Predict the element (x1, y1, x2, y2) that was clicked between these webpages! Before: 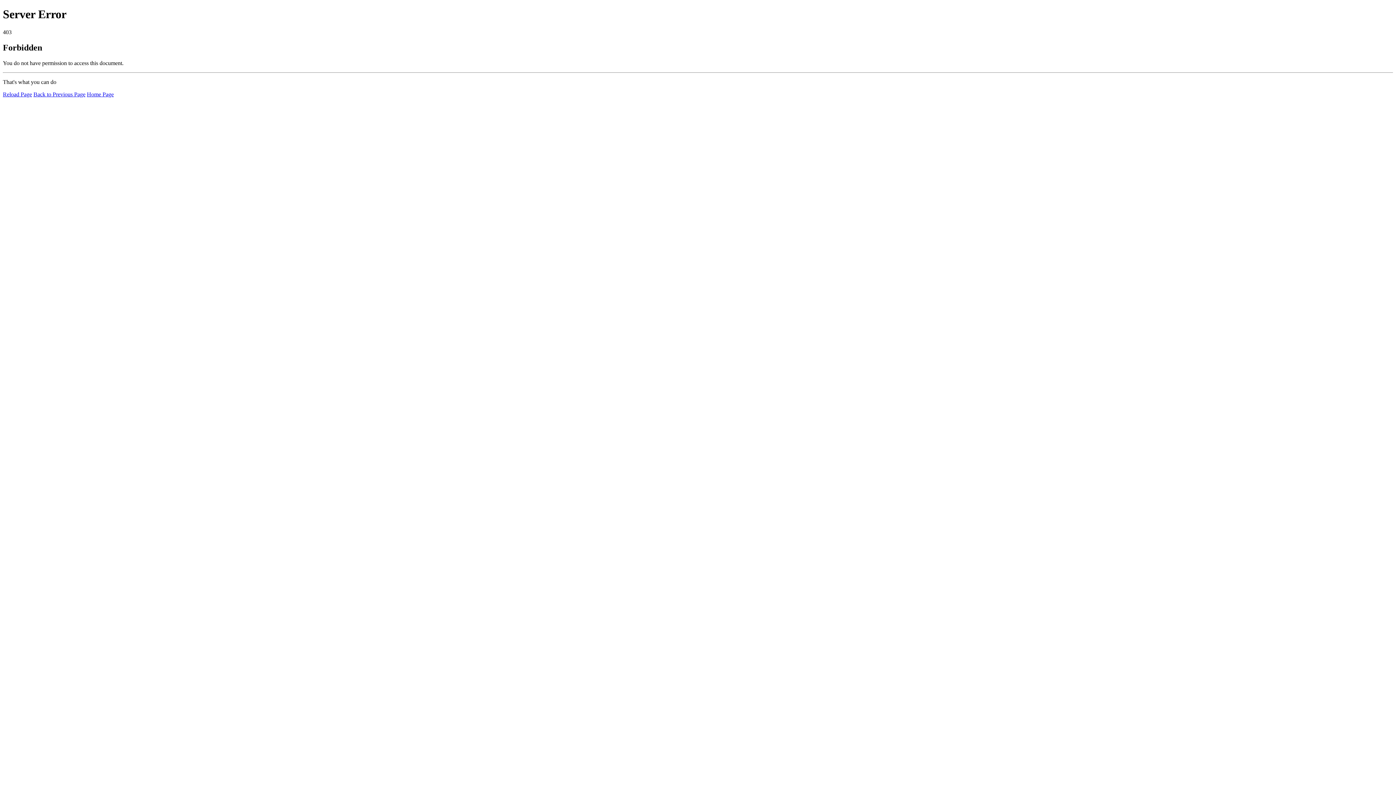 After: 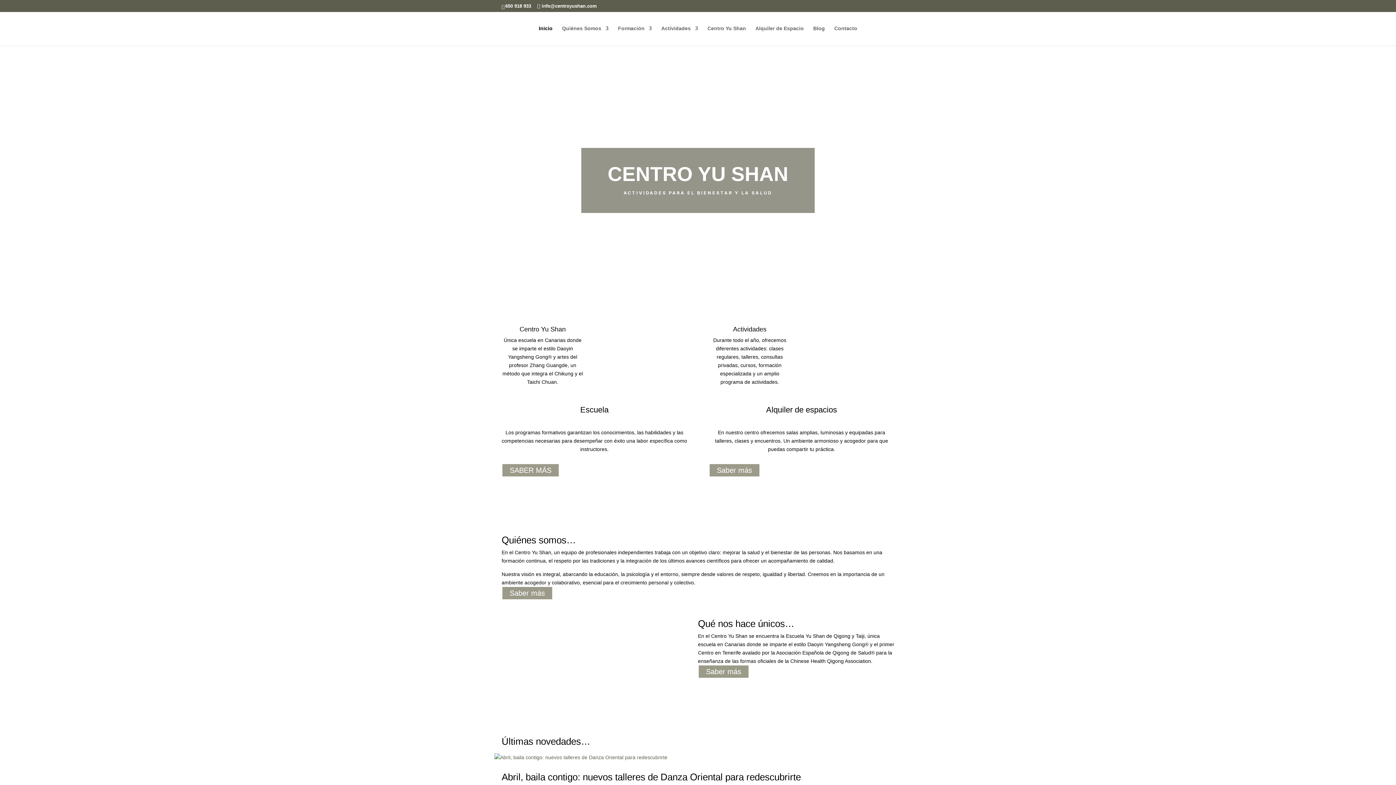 Action: bbox: (86, 91, 113, 97) label: Home Page